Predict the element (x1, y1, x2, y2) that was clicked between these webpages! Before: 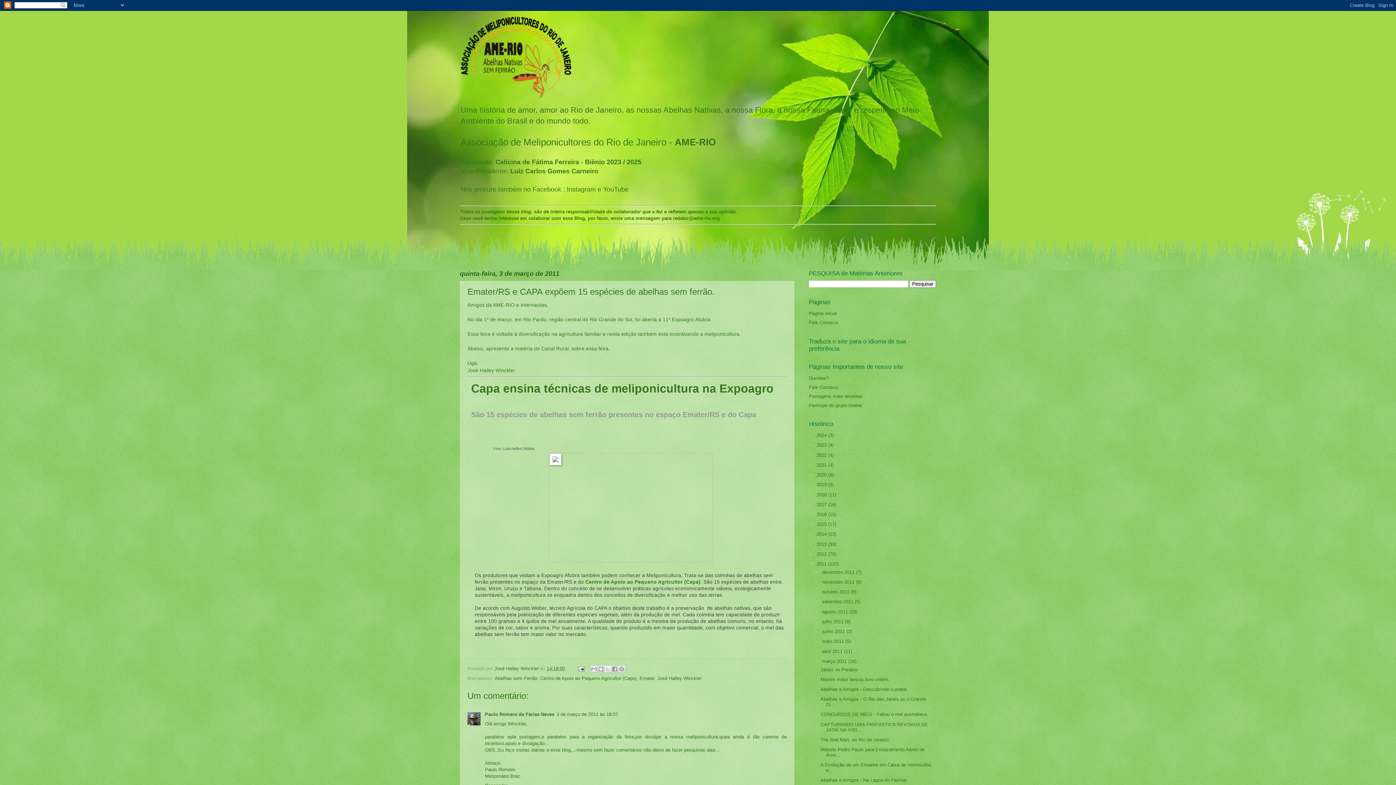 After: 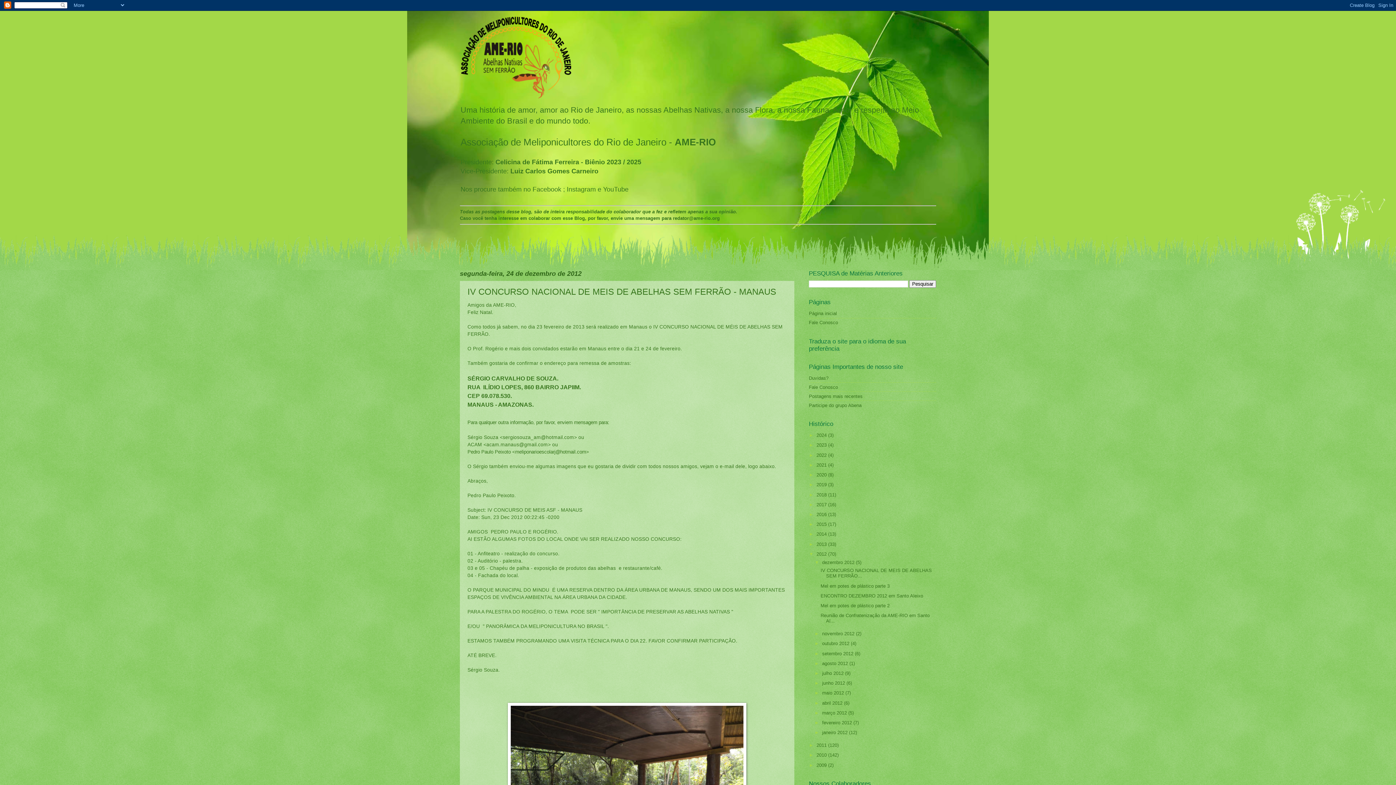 Action: bbox: (816, 551, 828, 557) label: 2012 